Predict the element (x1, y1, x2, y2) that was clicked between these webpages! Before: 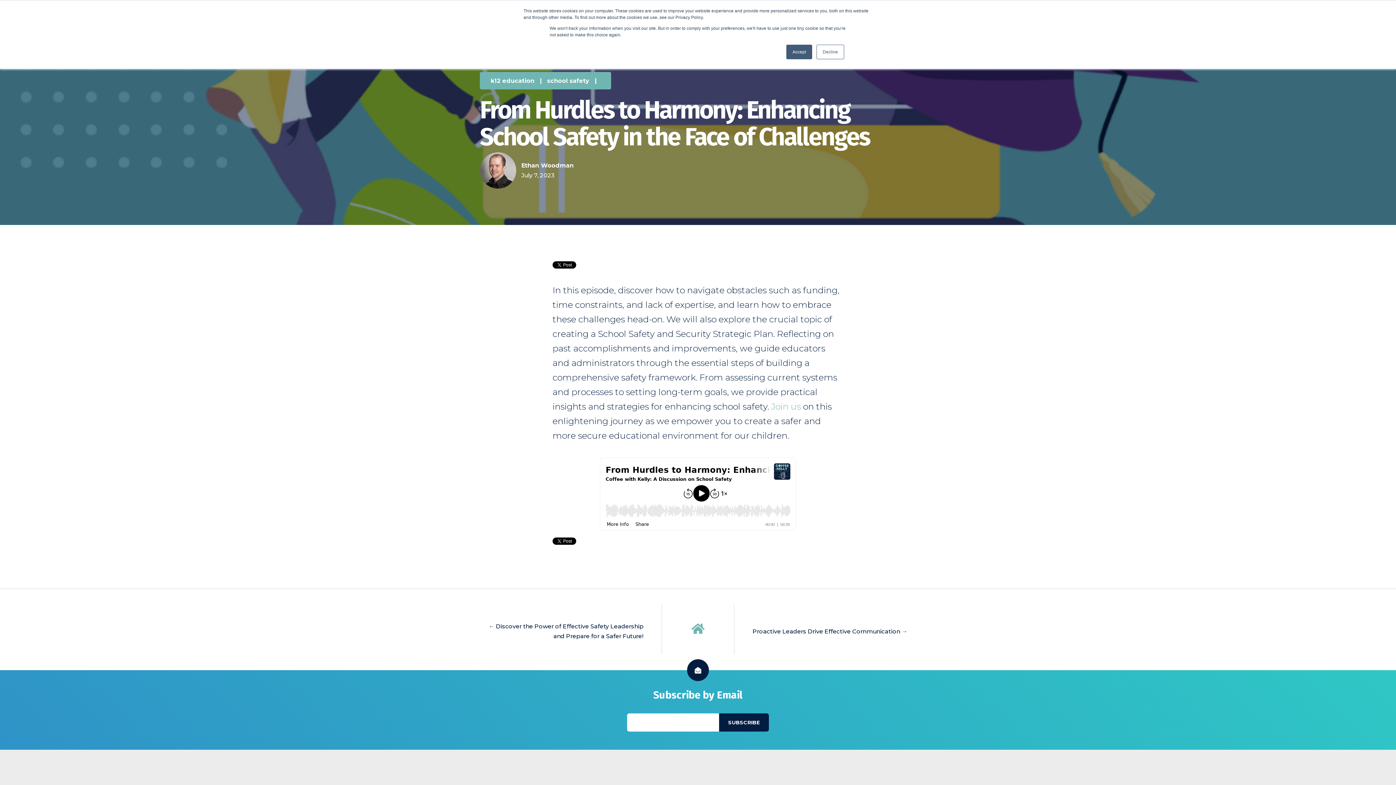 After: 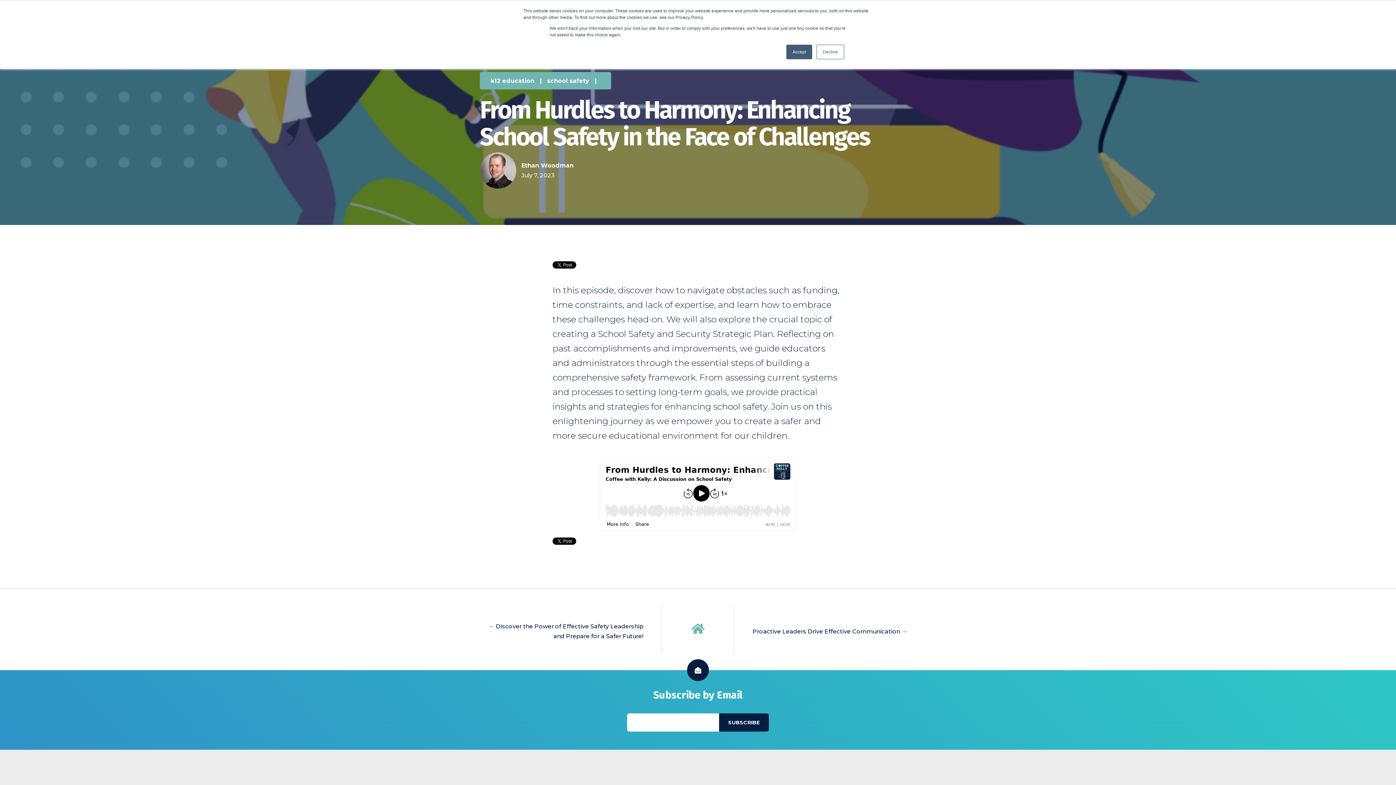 Action: label: Join us bbox: (771, 401, 801, 412)